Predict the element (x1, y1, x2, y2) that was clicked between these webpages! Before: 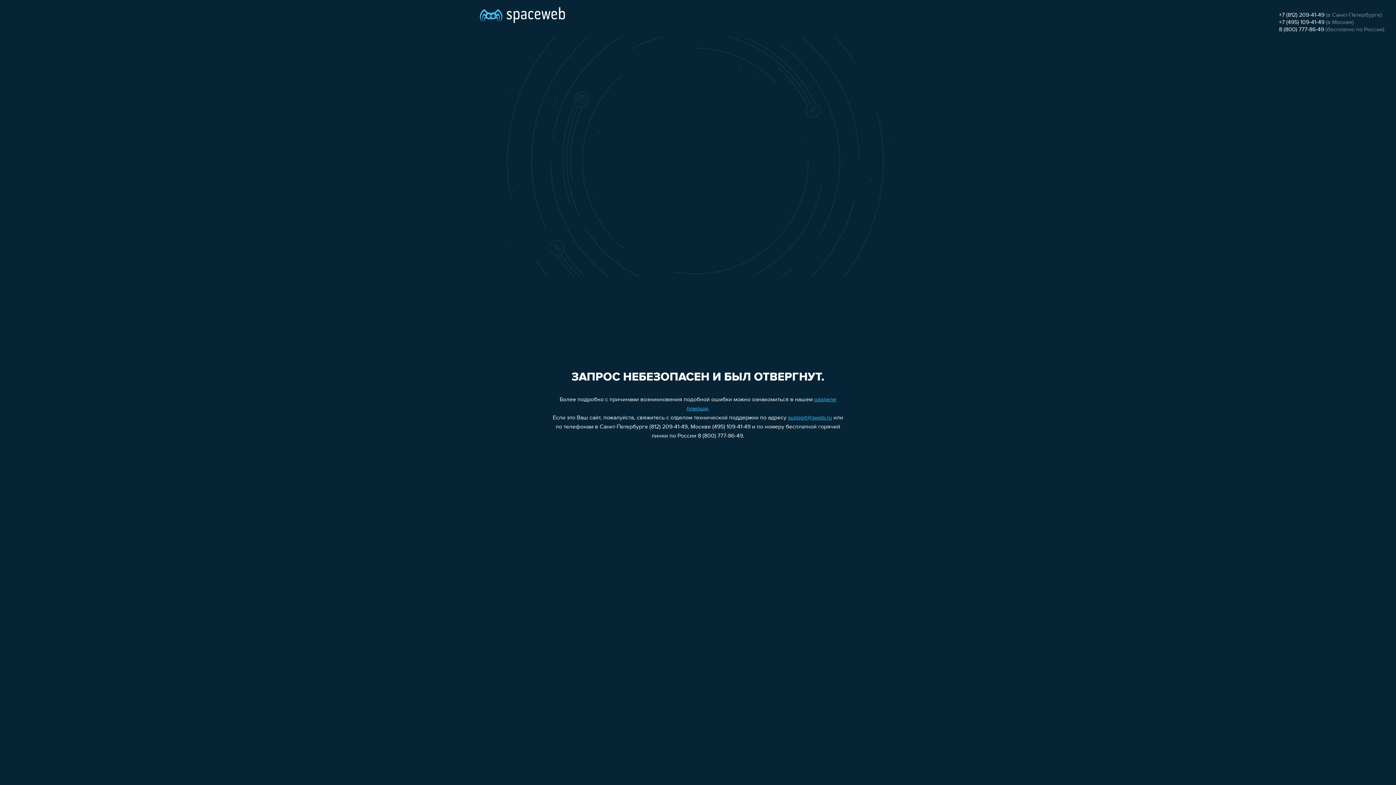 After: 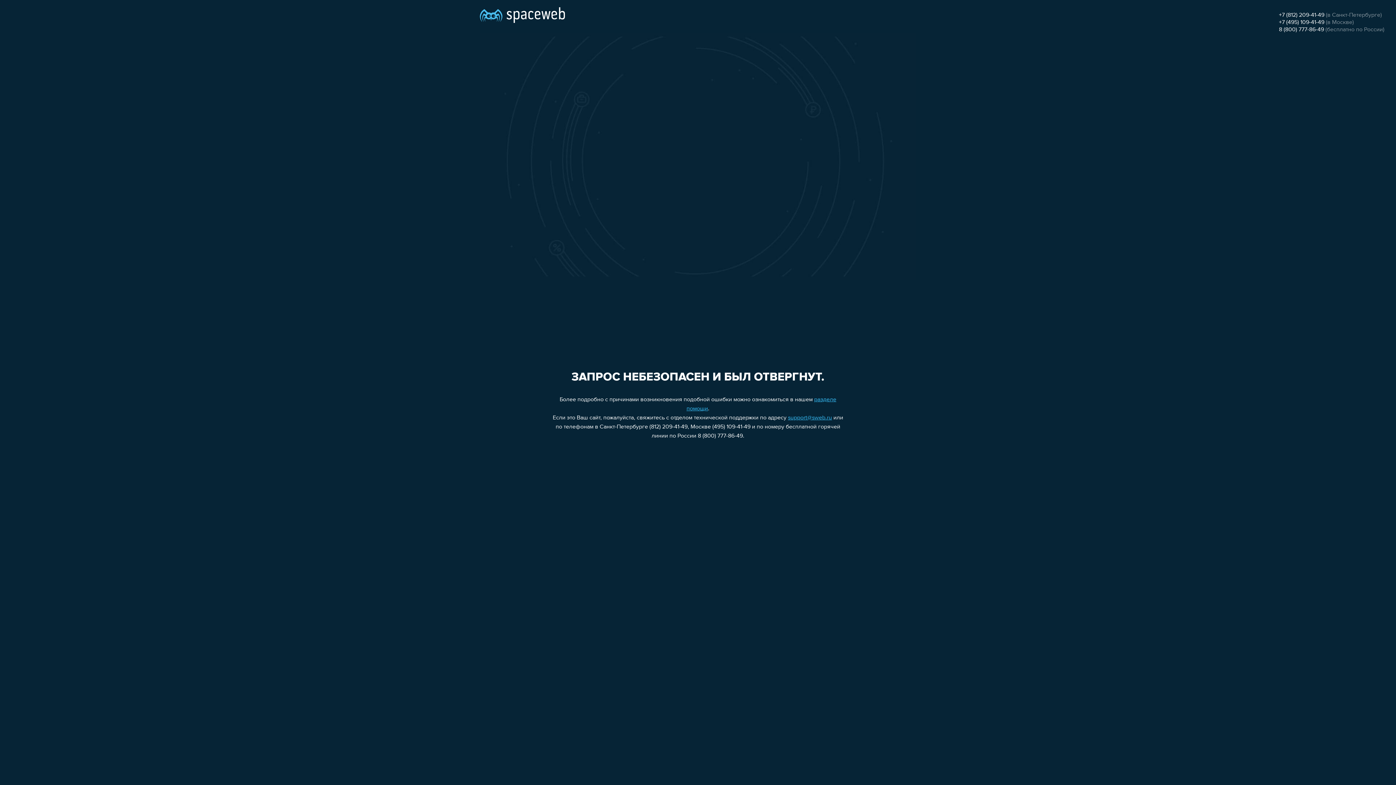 Action: label: 8 (800) 777-86-49 bbox: (1279, 26, 1324, 32)